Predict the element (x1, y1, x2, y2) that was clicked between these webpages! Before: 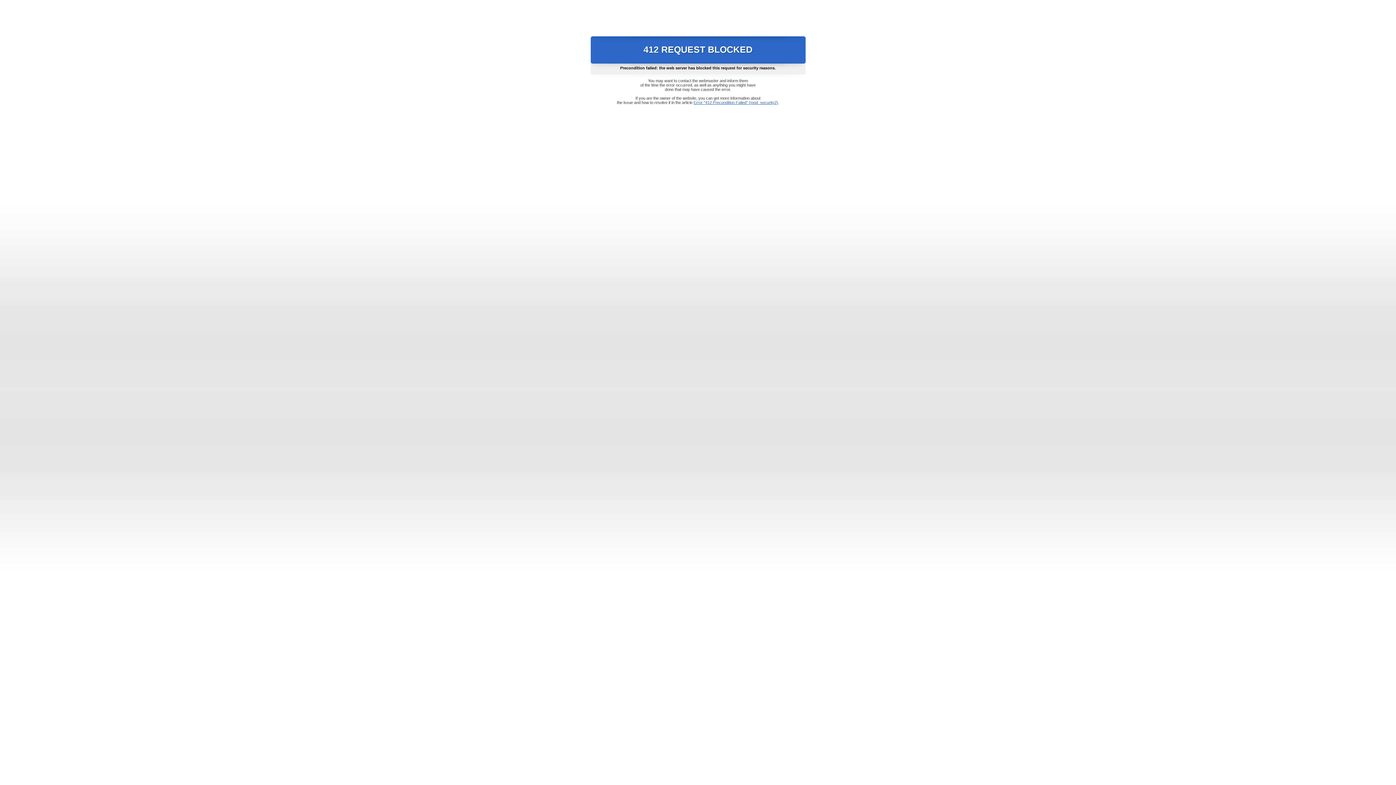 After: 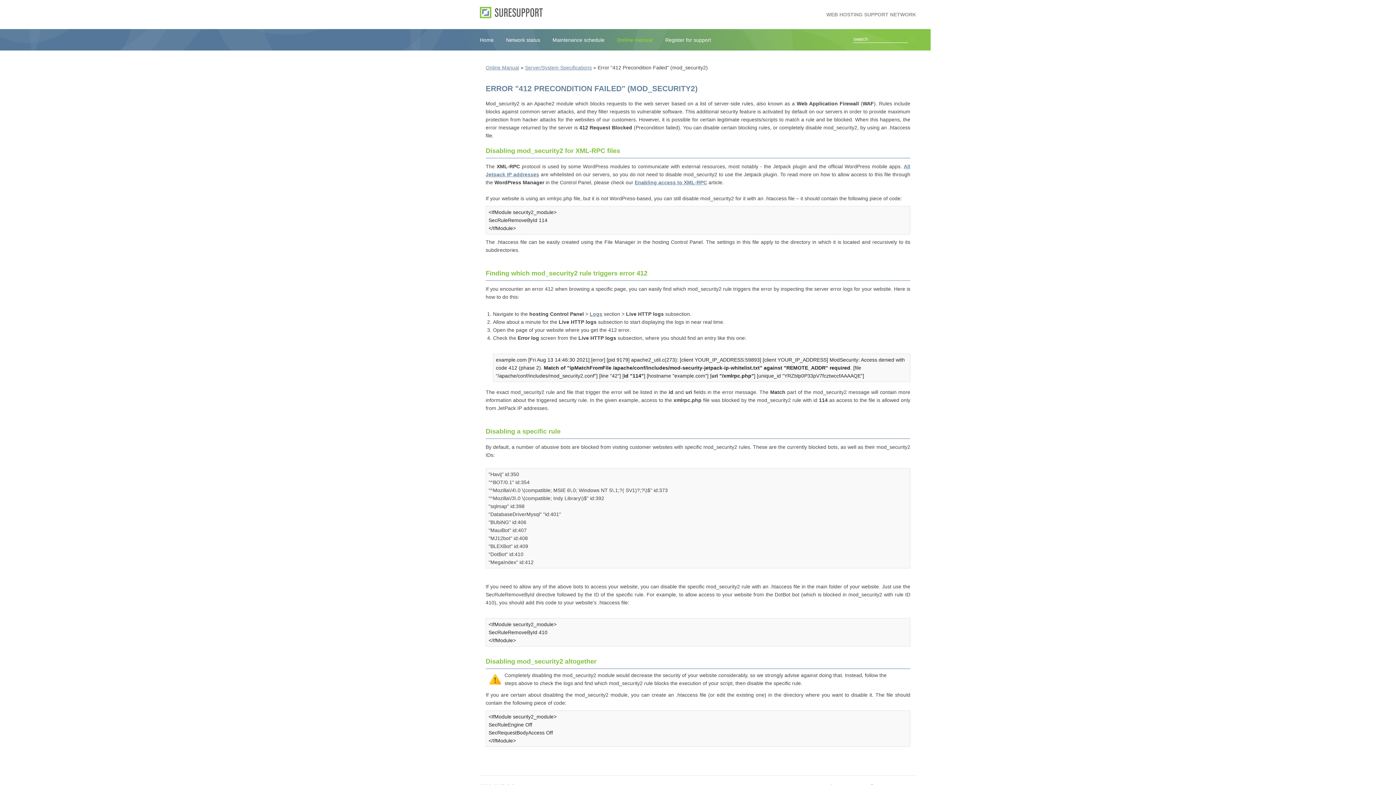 Action: bbox: (693, 100, 778, 104) label: Error "412 Precondition Failed" (mod_security2)